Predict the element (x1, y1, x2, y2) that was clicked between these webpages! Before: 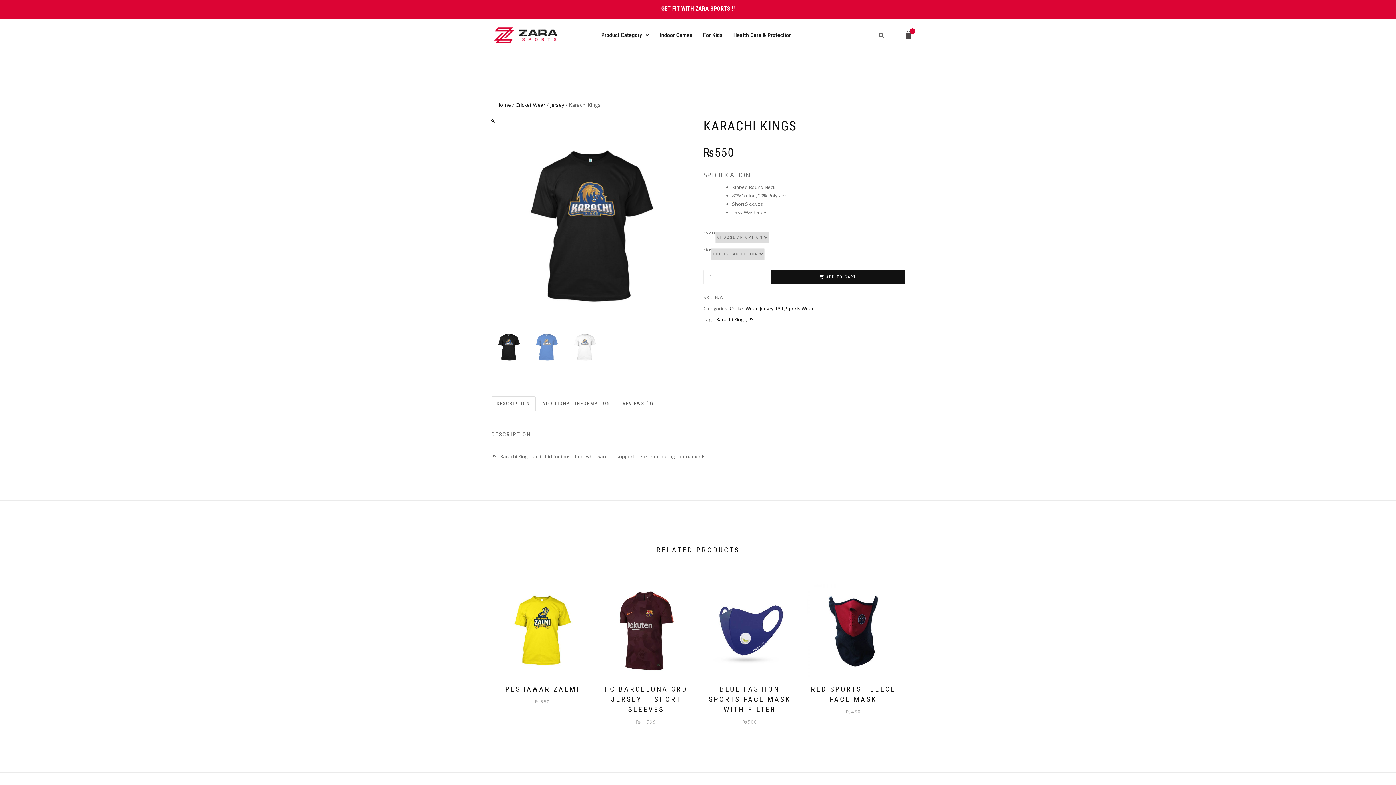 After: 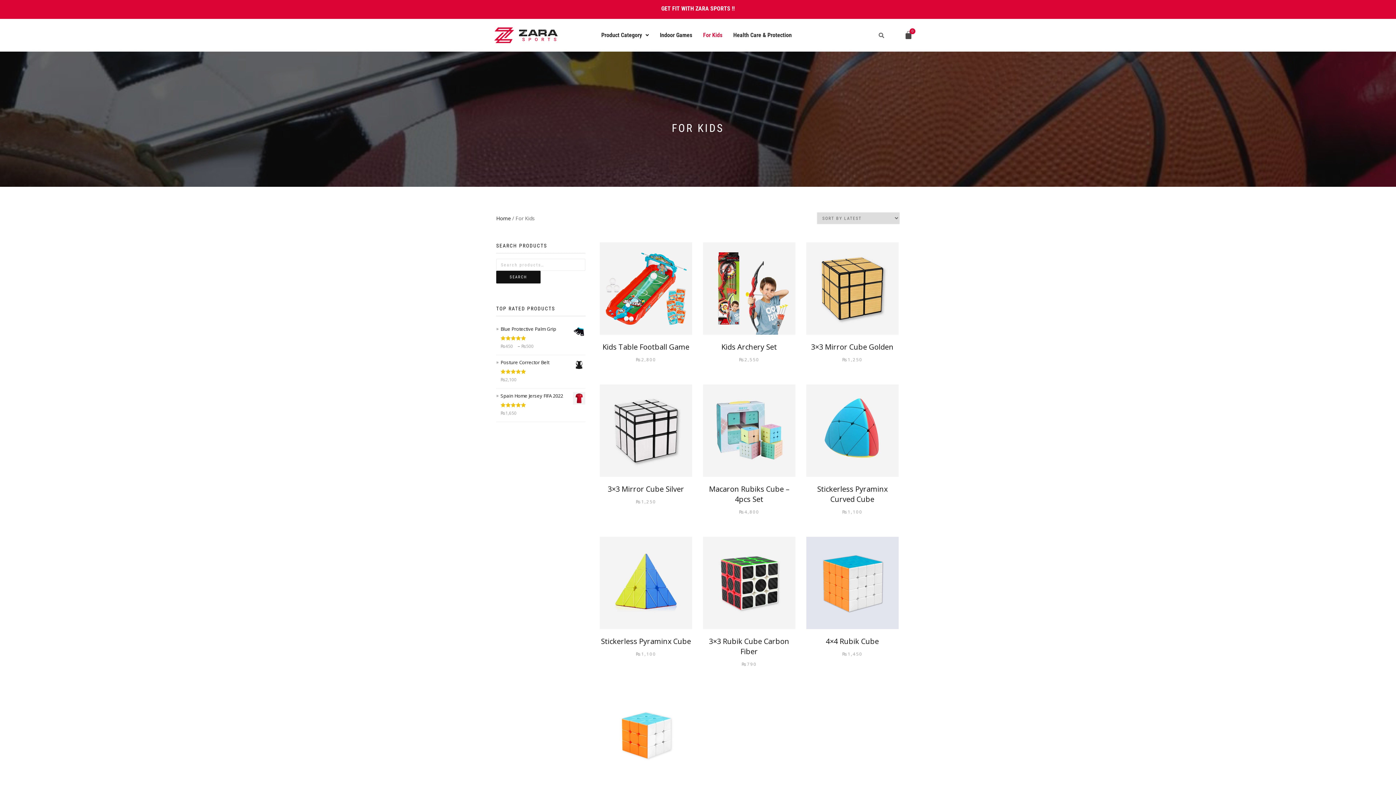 Action: bbox: (697, 26, 727, 43) label: For Kids